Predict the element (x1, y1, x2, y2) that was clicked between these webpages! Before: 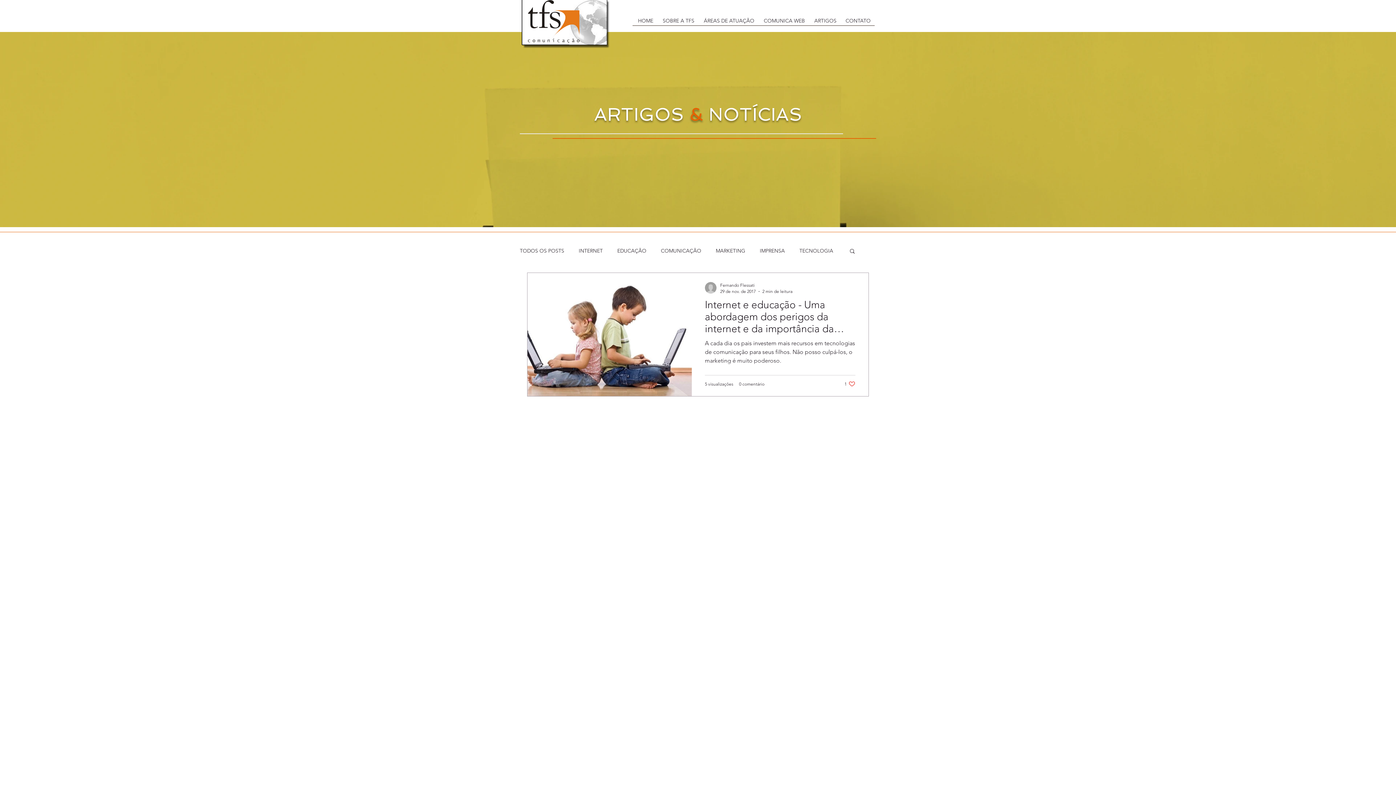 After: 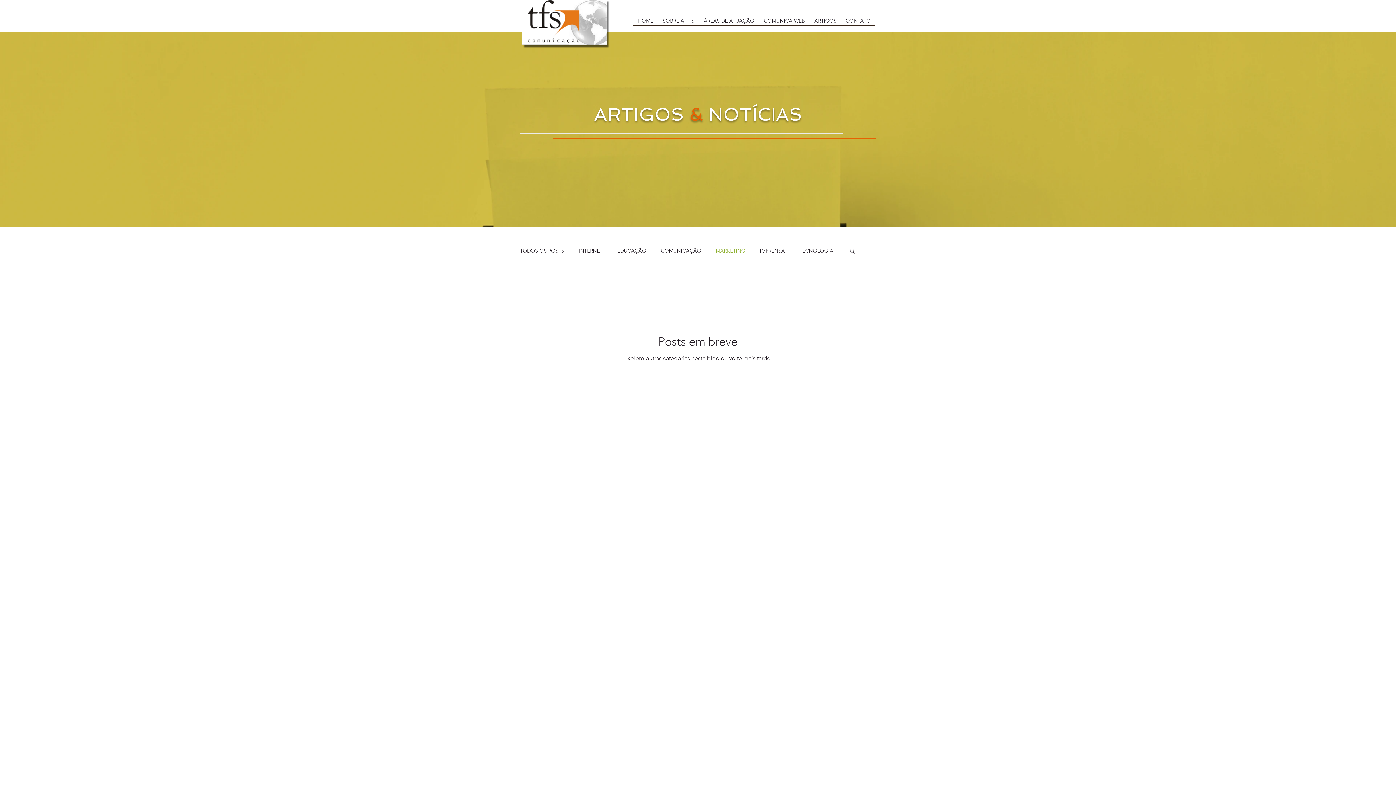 Action: bbox: (716, 247, 745, 254) label: MARKETING